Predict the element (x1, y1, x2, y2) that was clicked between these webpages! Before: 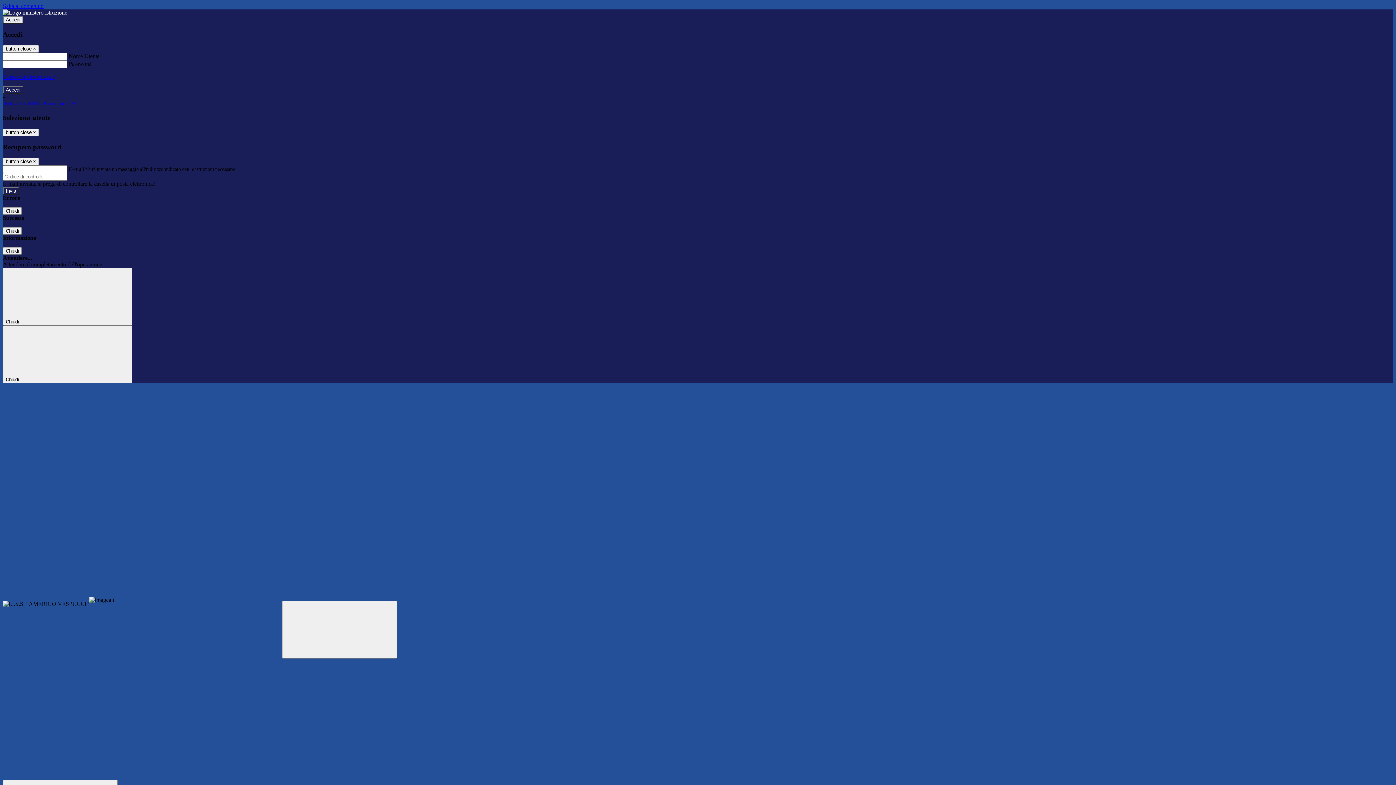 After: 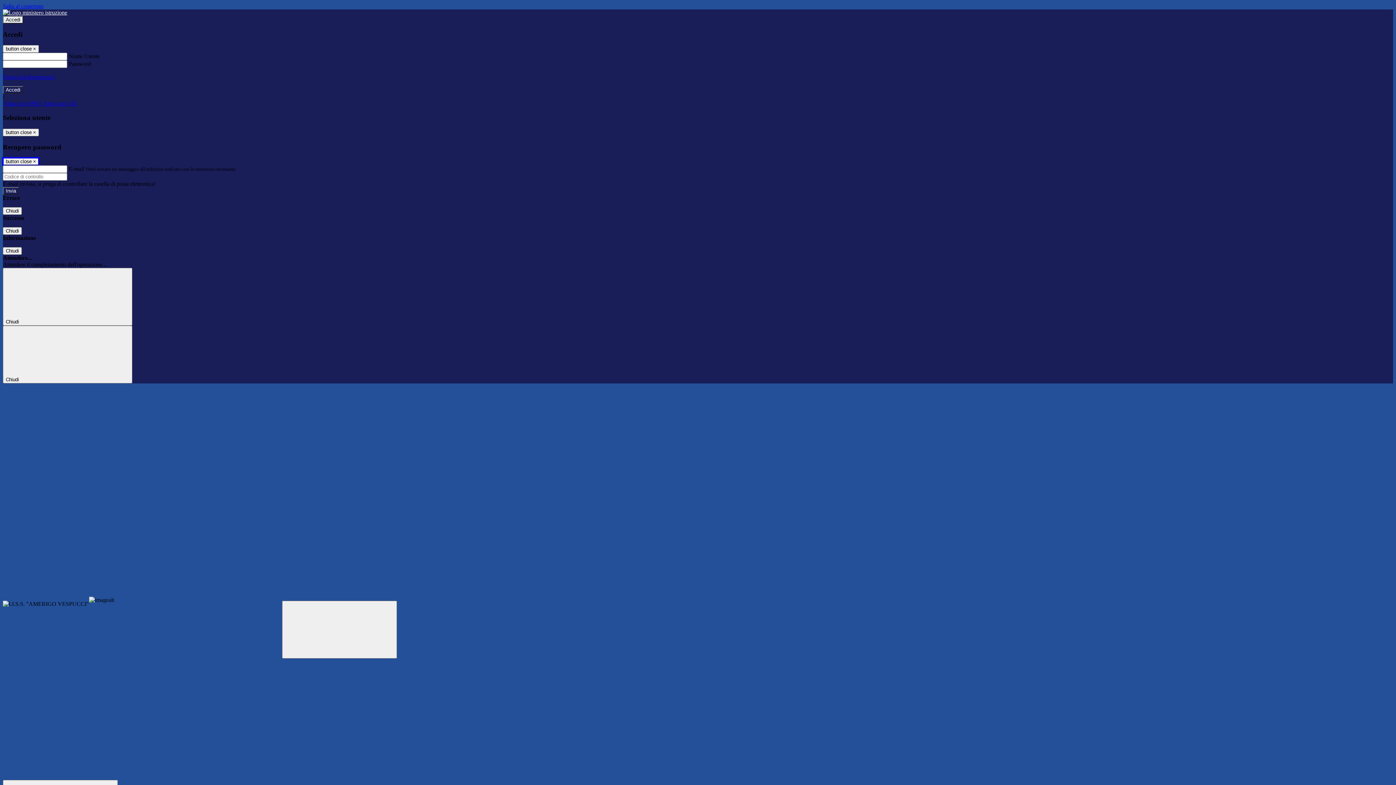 Action: label: Close bbox: (2, 157, 38, 165)